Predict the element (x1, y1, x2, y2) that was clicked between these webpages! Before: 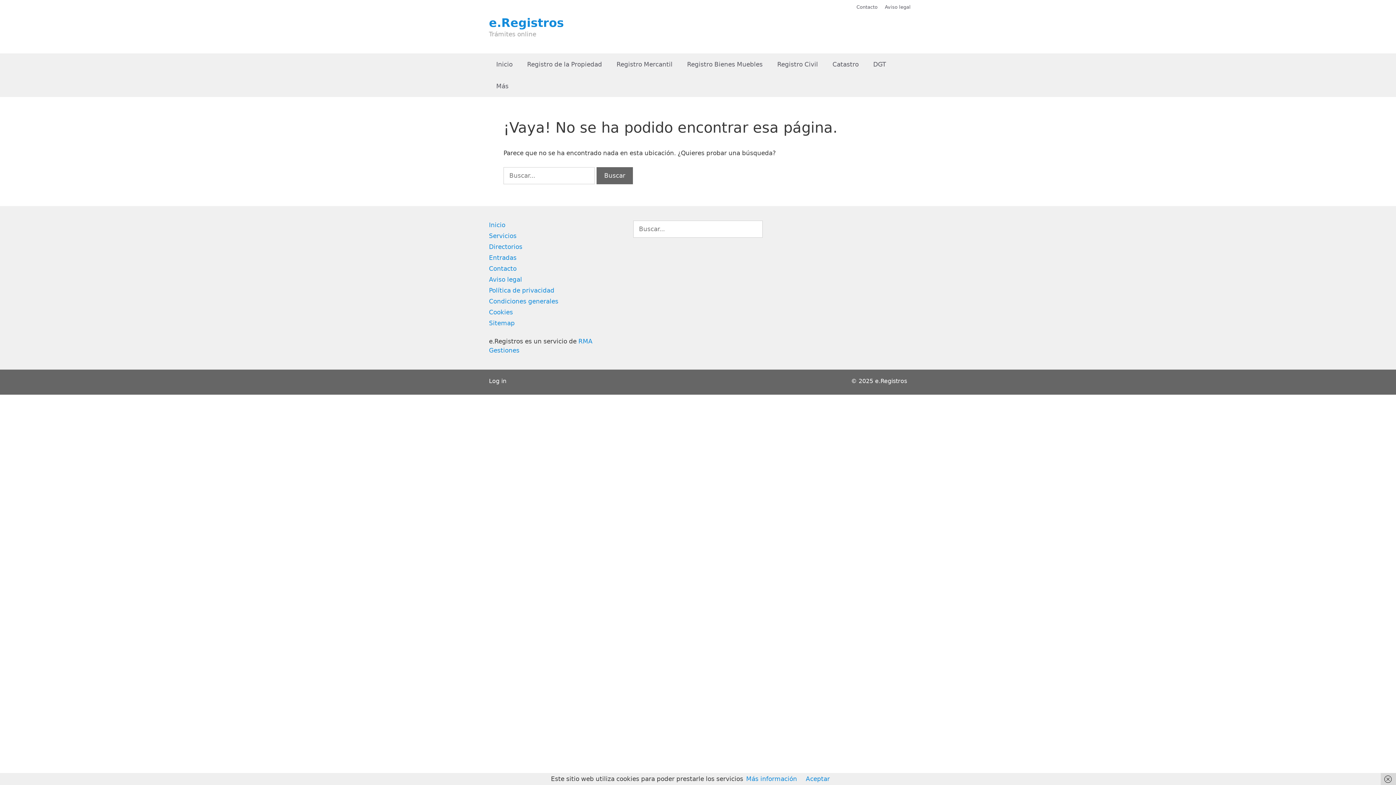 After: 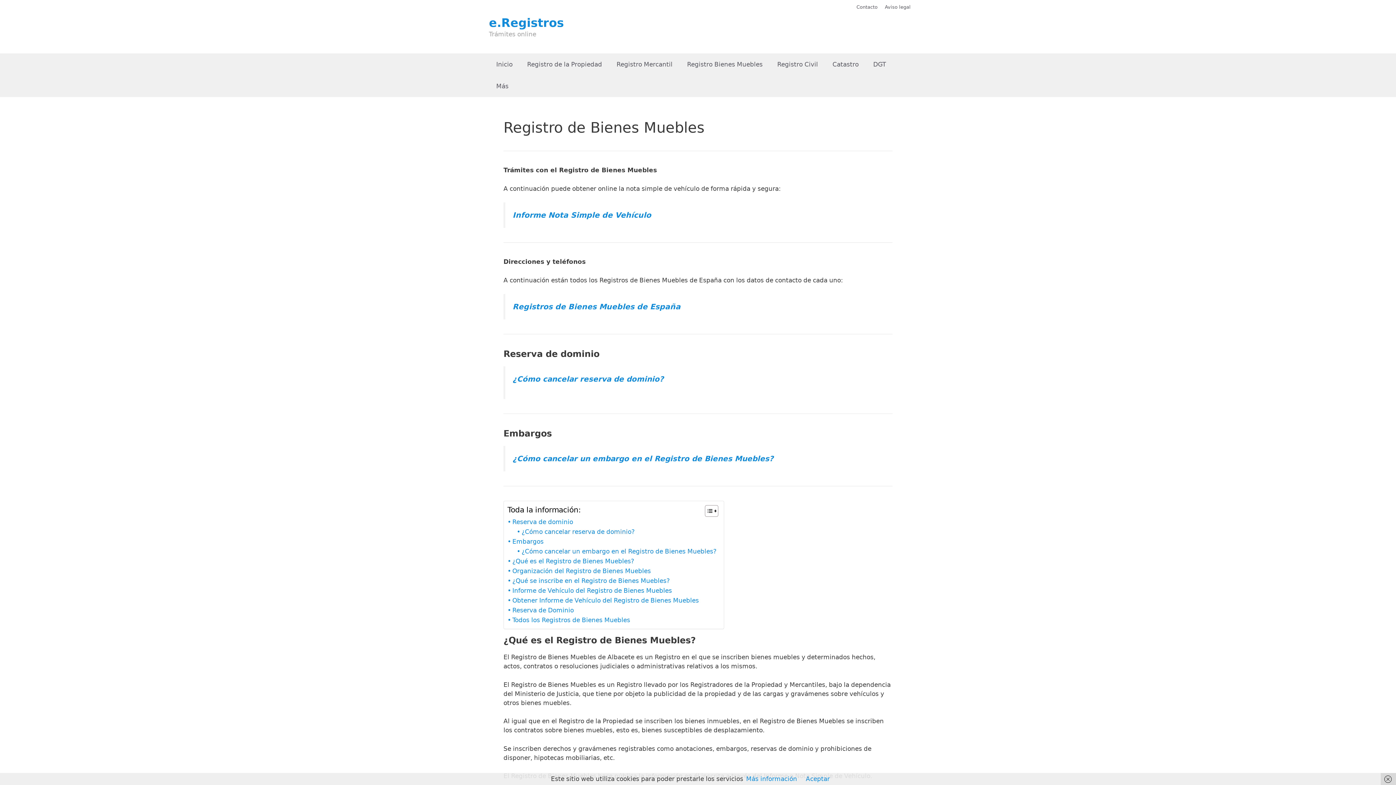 Action: label: Registro Bienes Muebles bbox: (680, 53, 770, 75)